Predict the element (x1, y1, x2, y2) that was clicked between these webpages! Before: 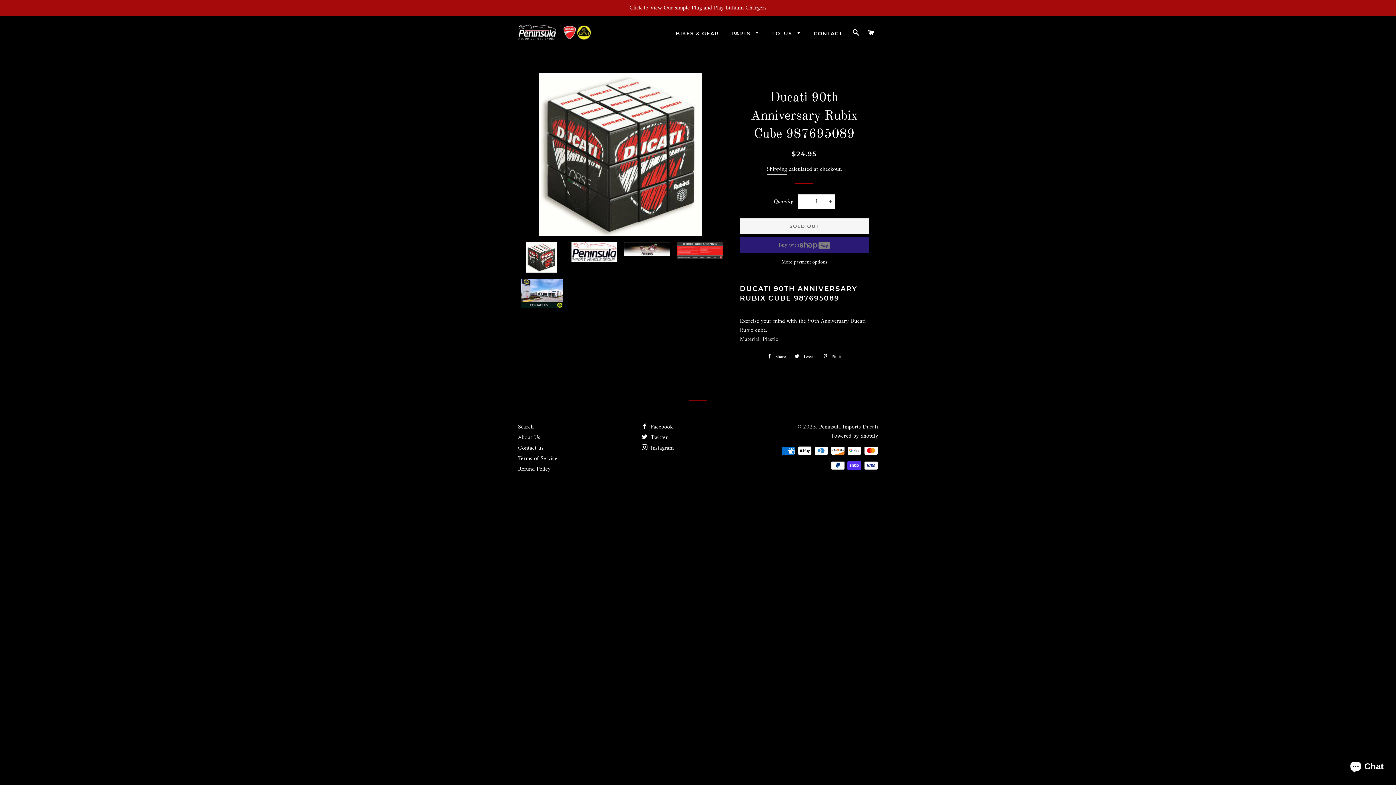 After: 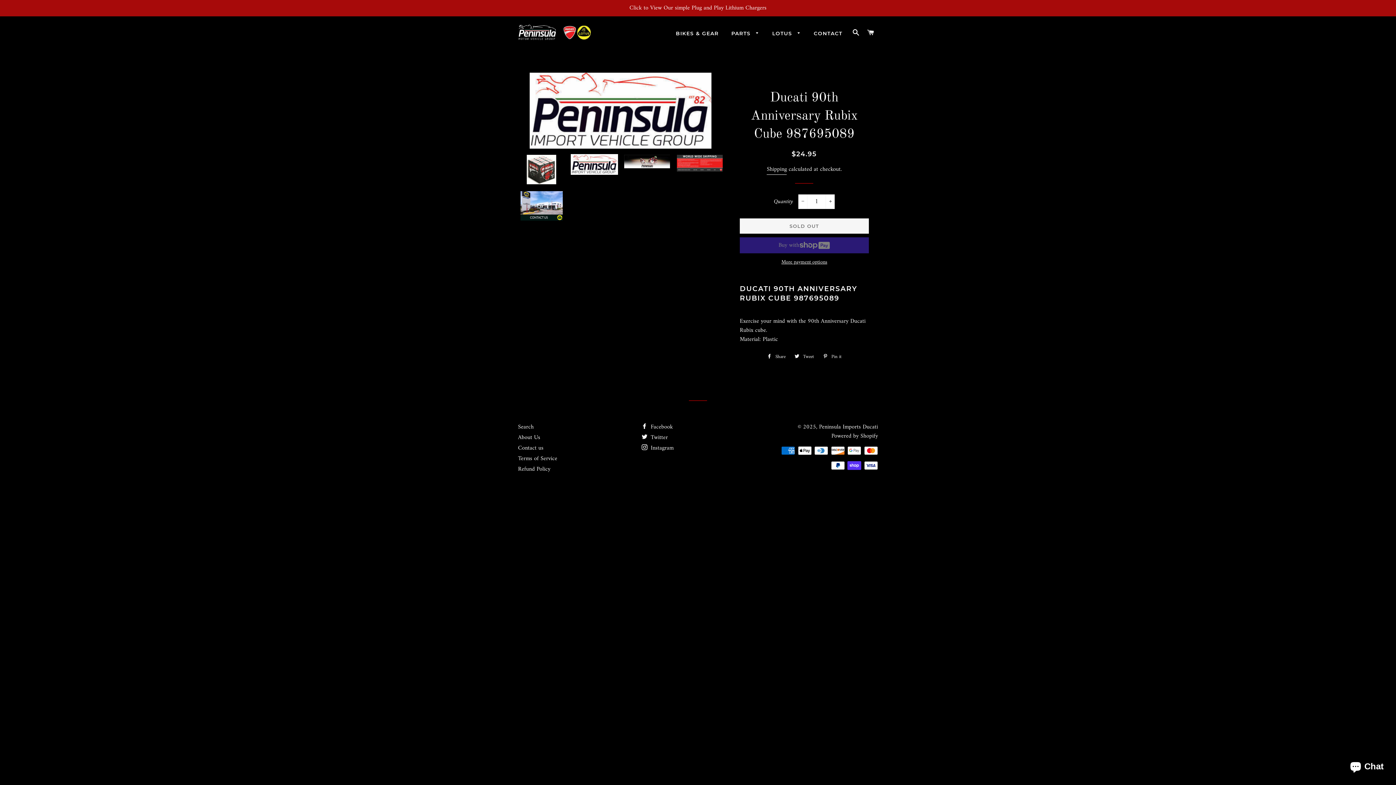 Action: bbox: (570, 241, 618, 262)